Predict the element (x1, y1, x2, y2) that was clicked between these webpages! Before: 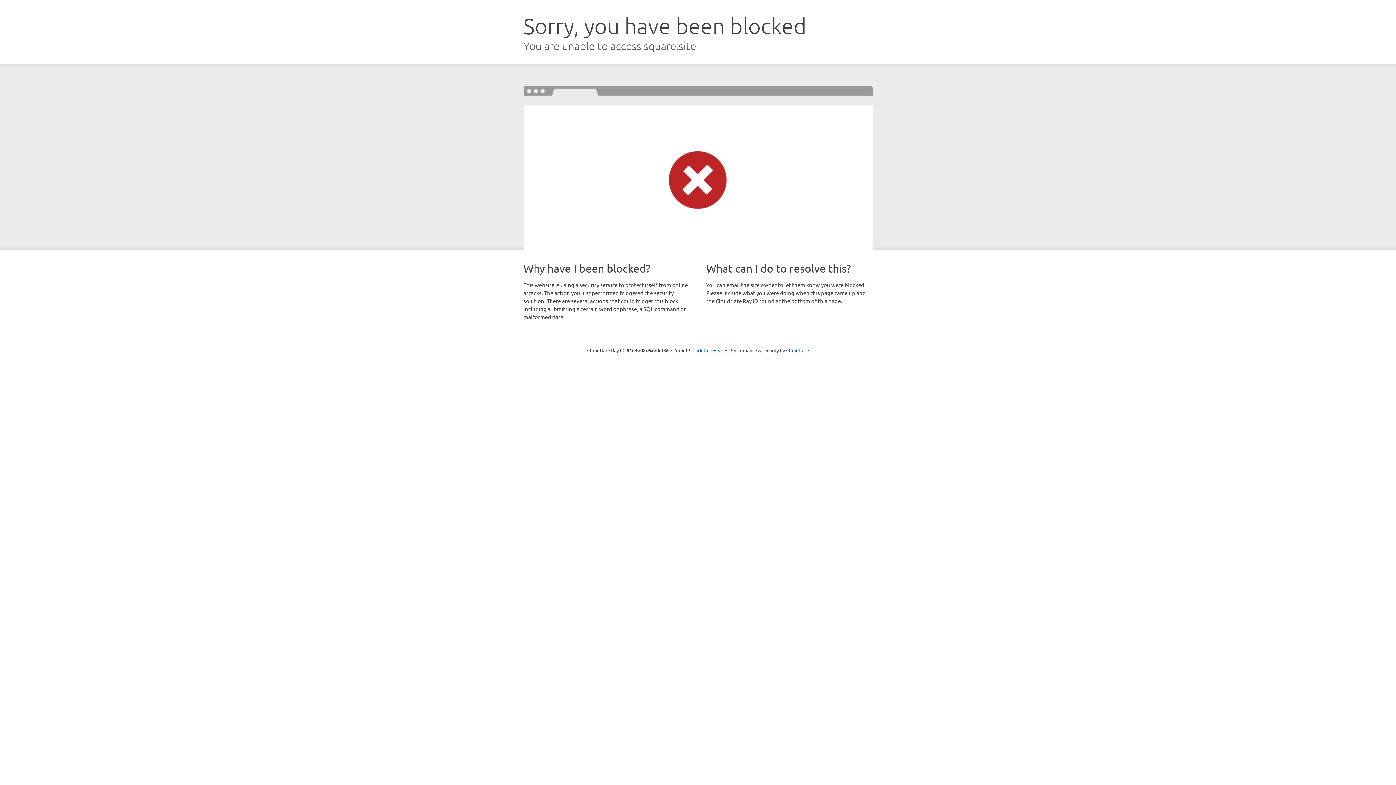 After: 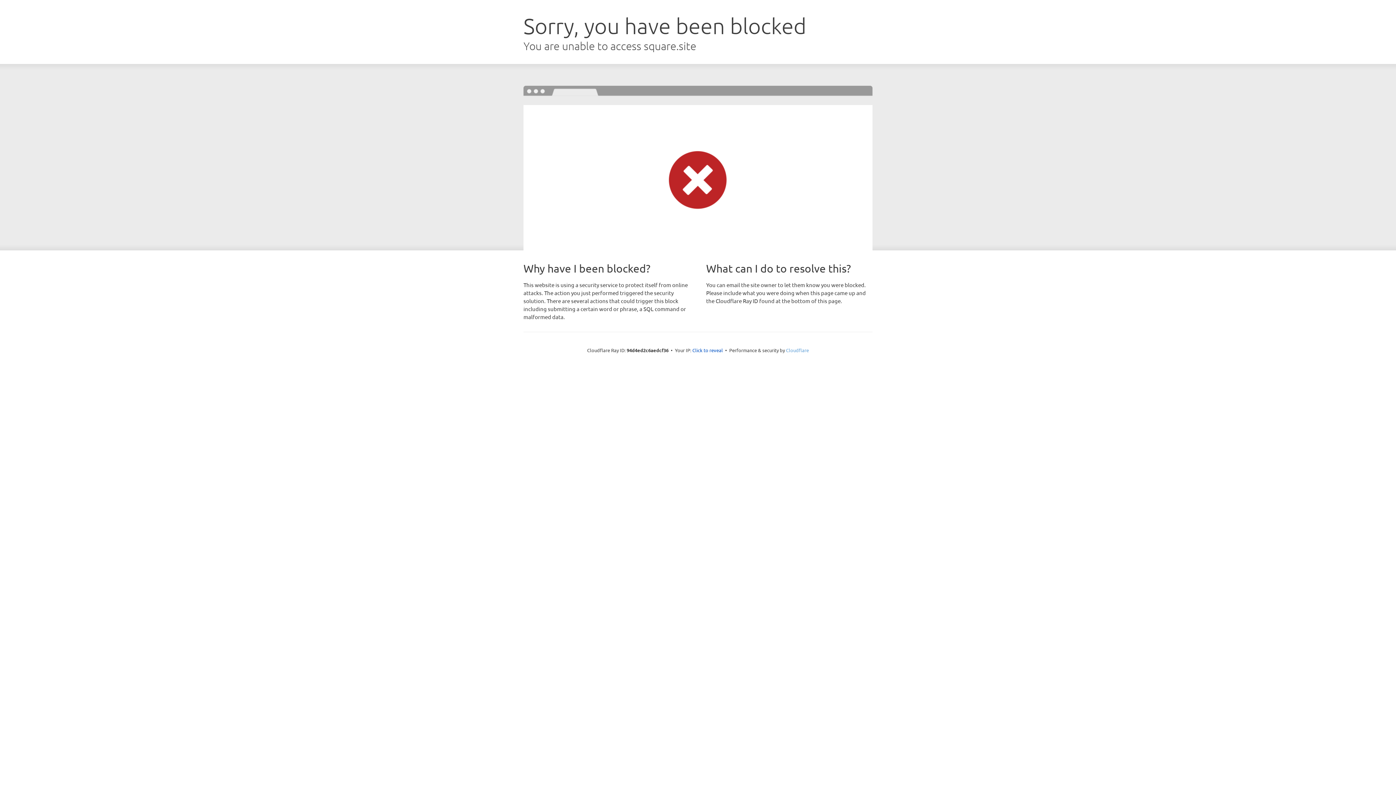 Action: bbox: (786, 347, 809, 353) label: Cloudflare